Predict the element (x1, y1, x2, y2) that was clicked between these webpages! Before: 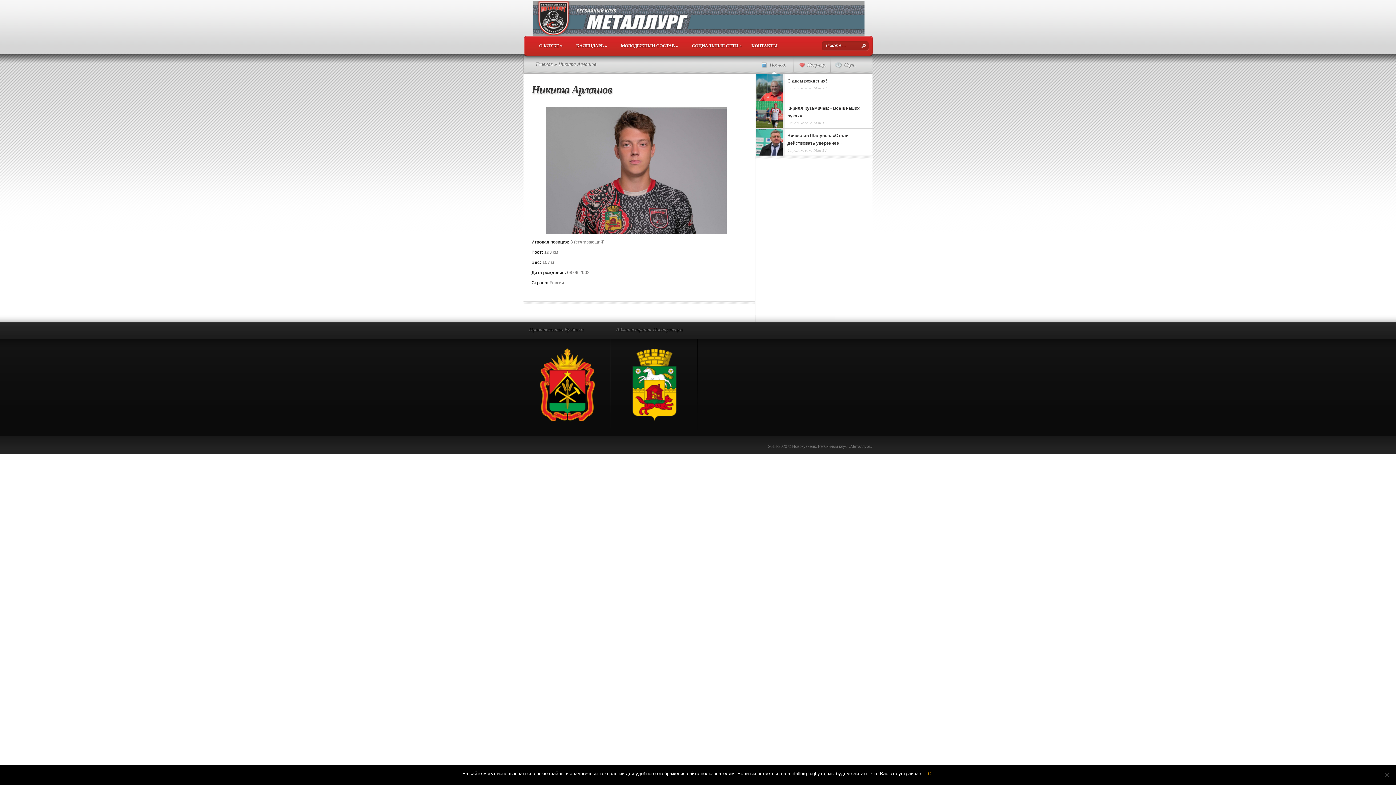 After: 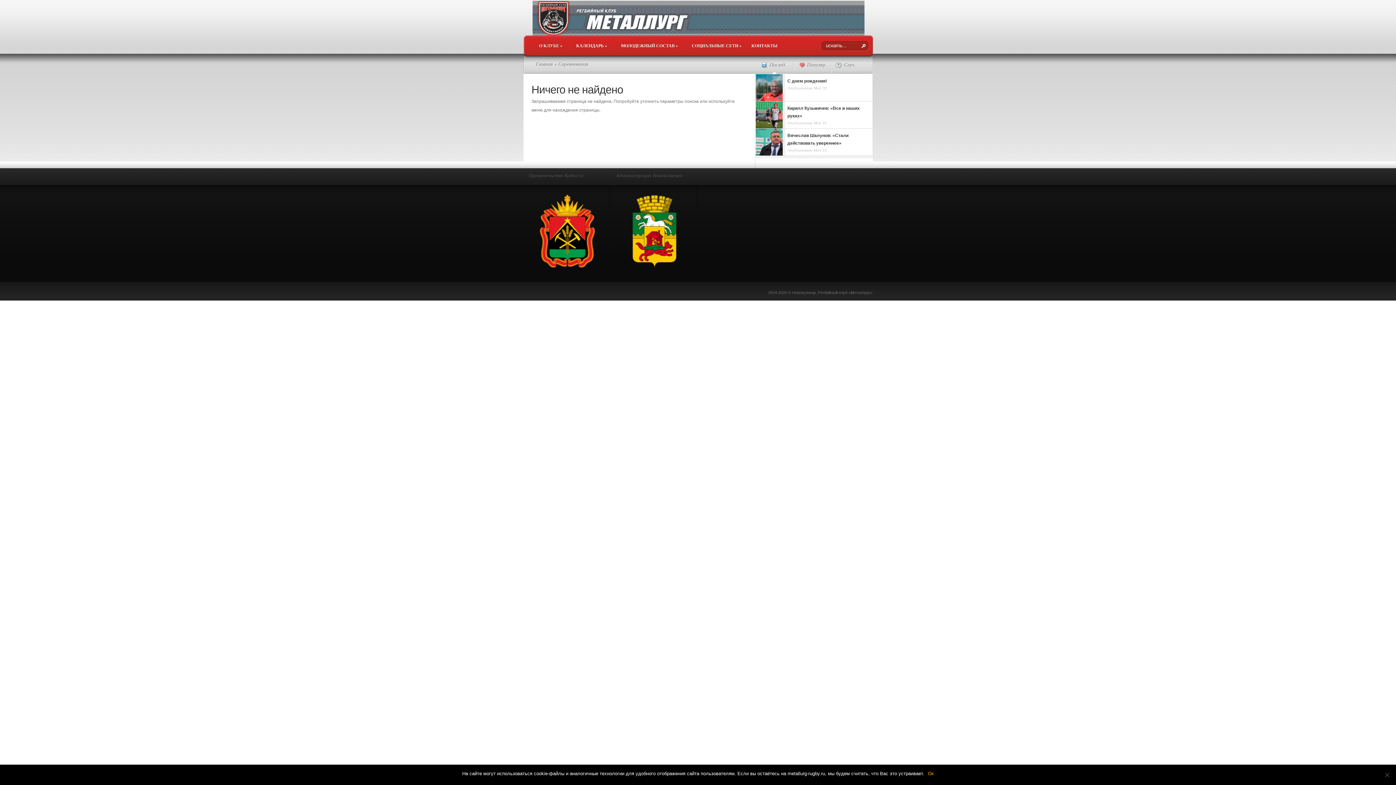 Action: label: КАЛЕНДАРЬ » bbox: (570, 39, 609, 57)